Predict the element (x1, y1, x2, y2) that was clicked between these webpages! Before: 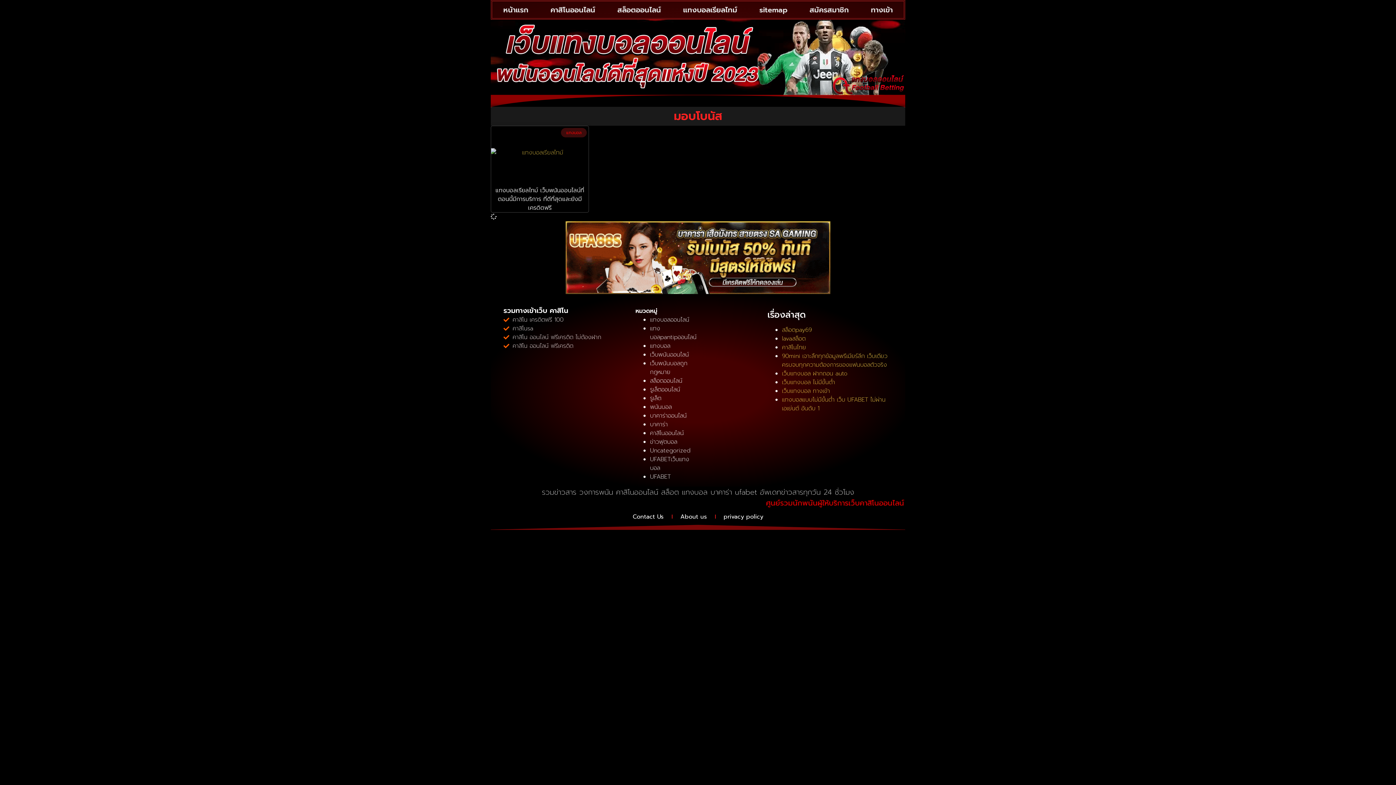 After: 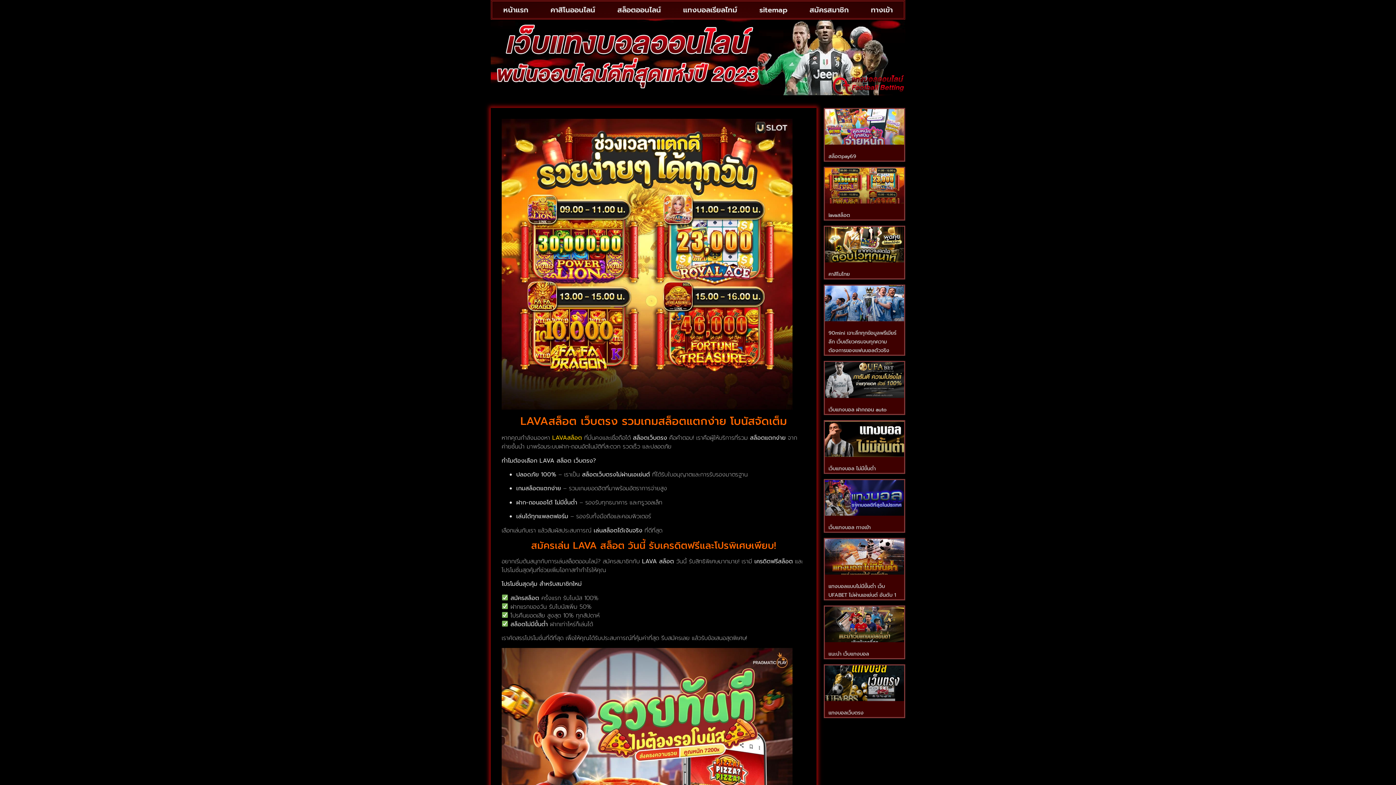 Action: bbox: (782, 334, 805, 343) label: lavaสล็อต